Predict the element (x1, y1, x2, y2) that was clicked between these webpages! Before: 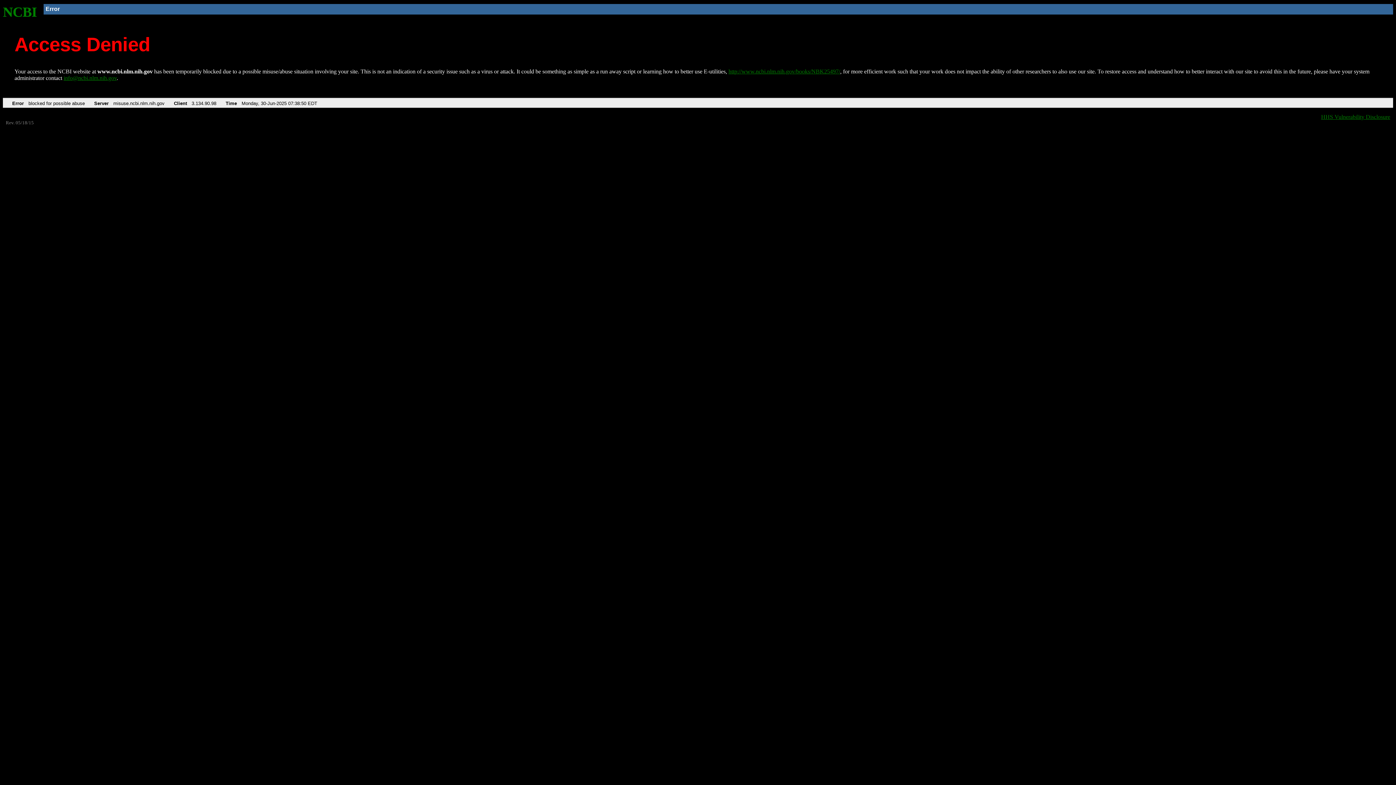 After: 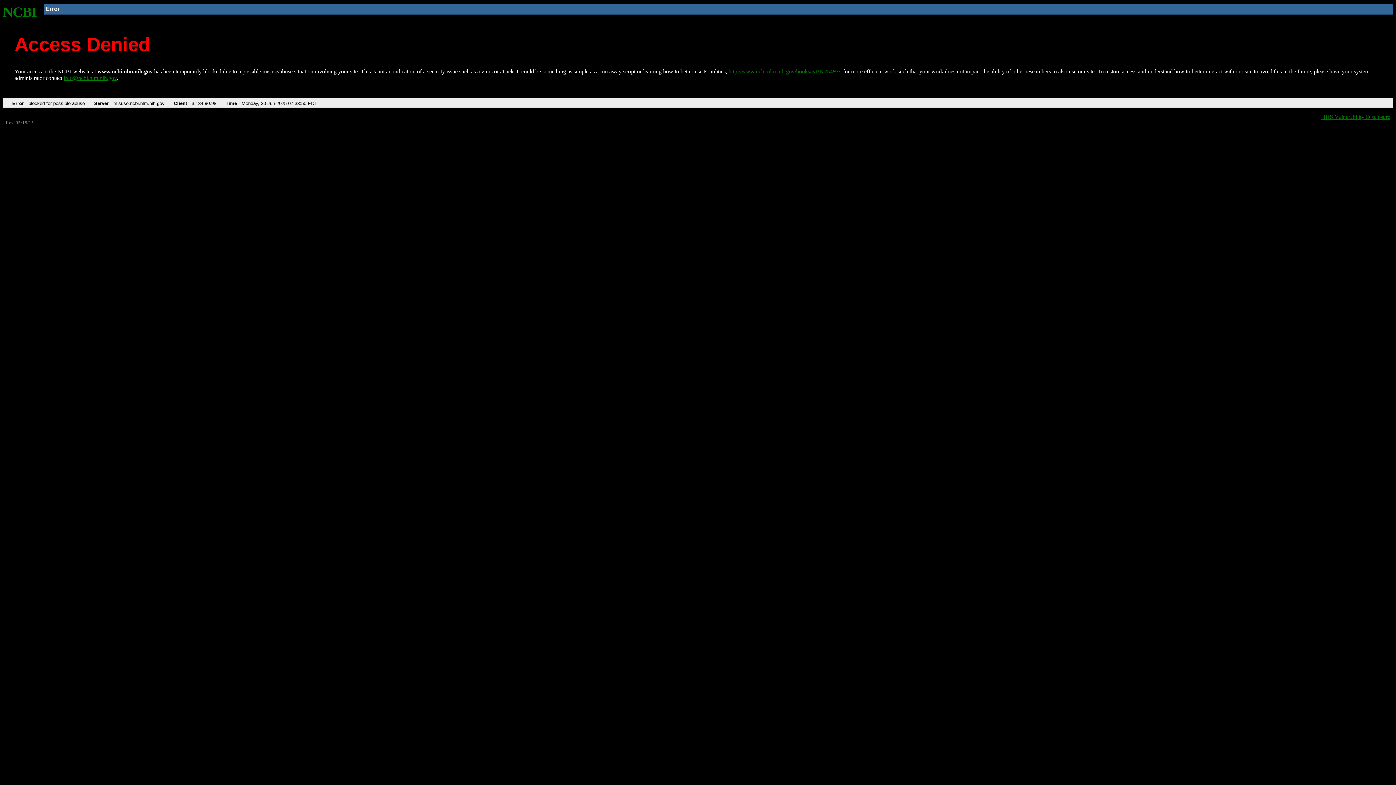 Action: bbox: (63, 75, 116, 81) label: info@ncbi.nlm.nih.gov